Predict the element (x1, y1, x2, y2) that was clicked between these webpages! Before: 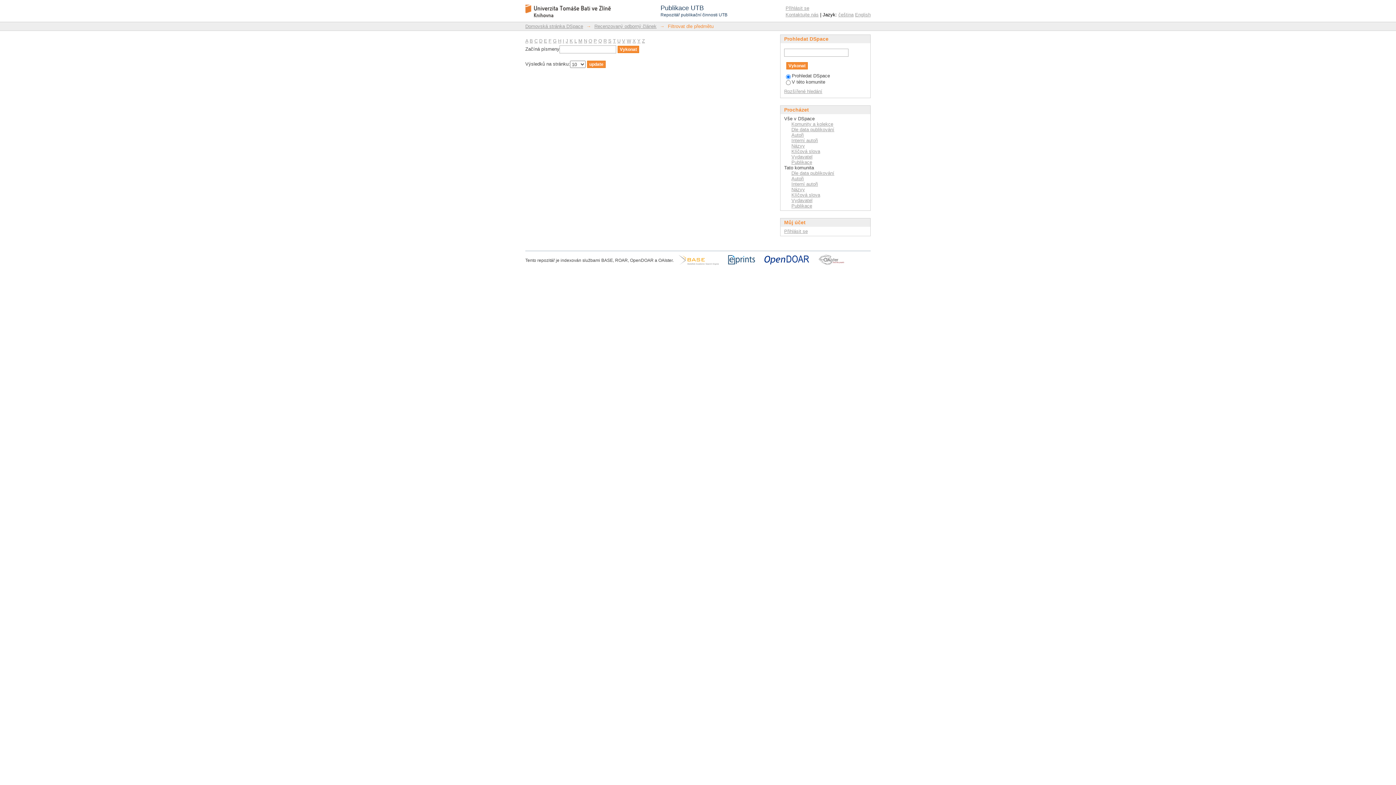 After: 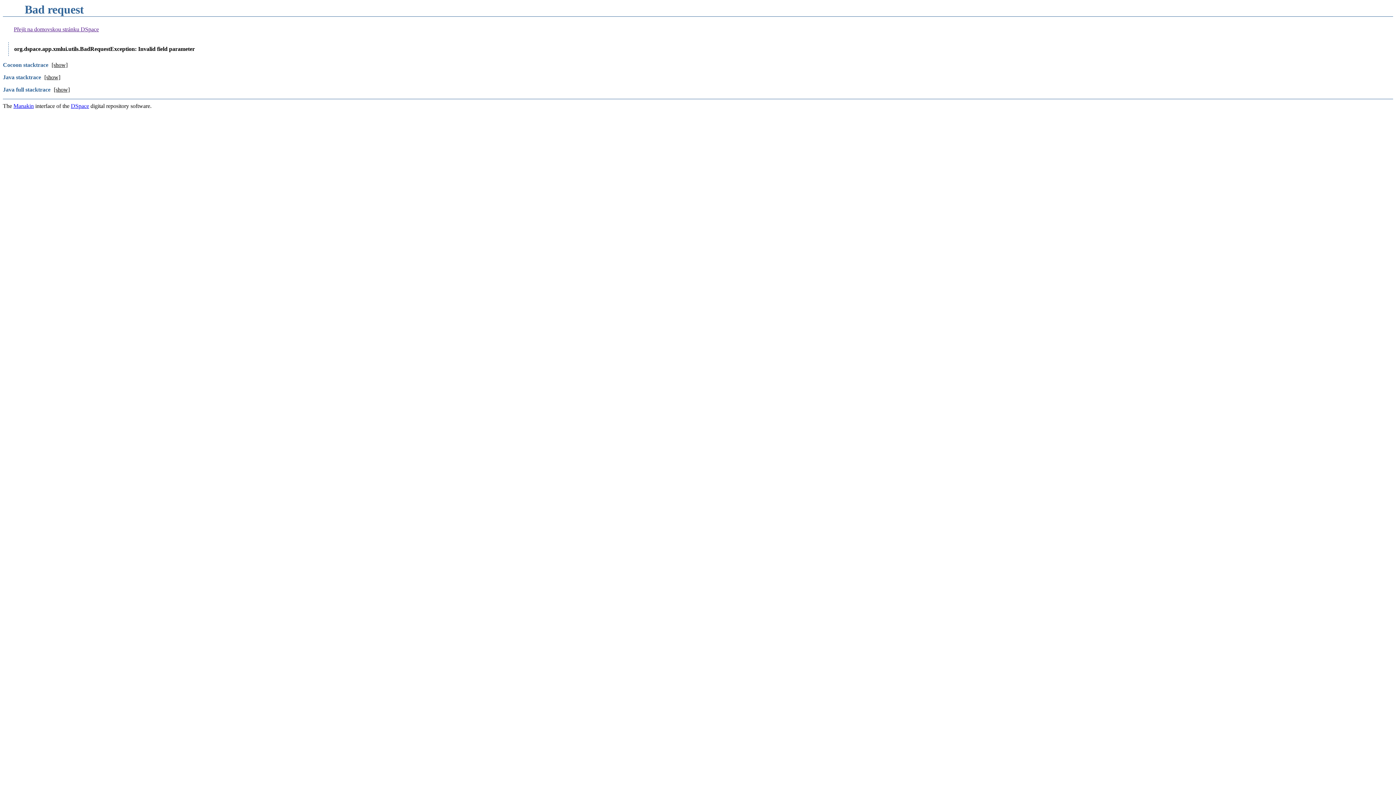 Action: label: čeština bbox: (838, 12, 853, 17)